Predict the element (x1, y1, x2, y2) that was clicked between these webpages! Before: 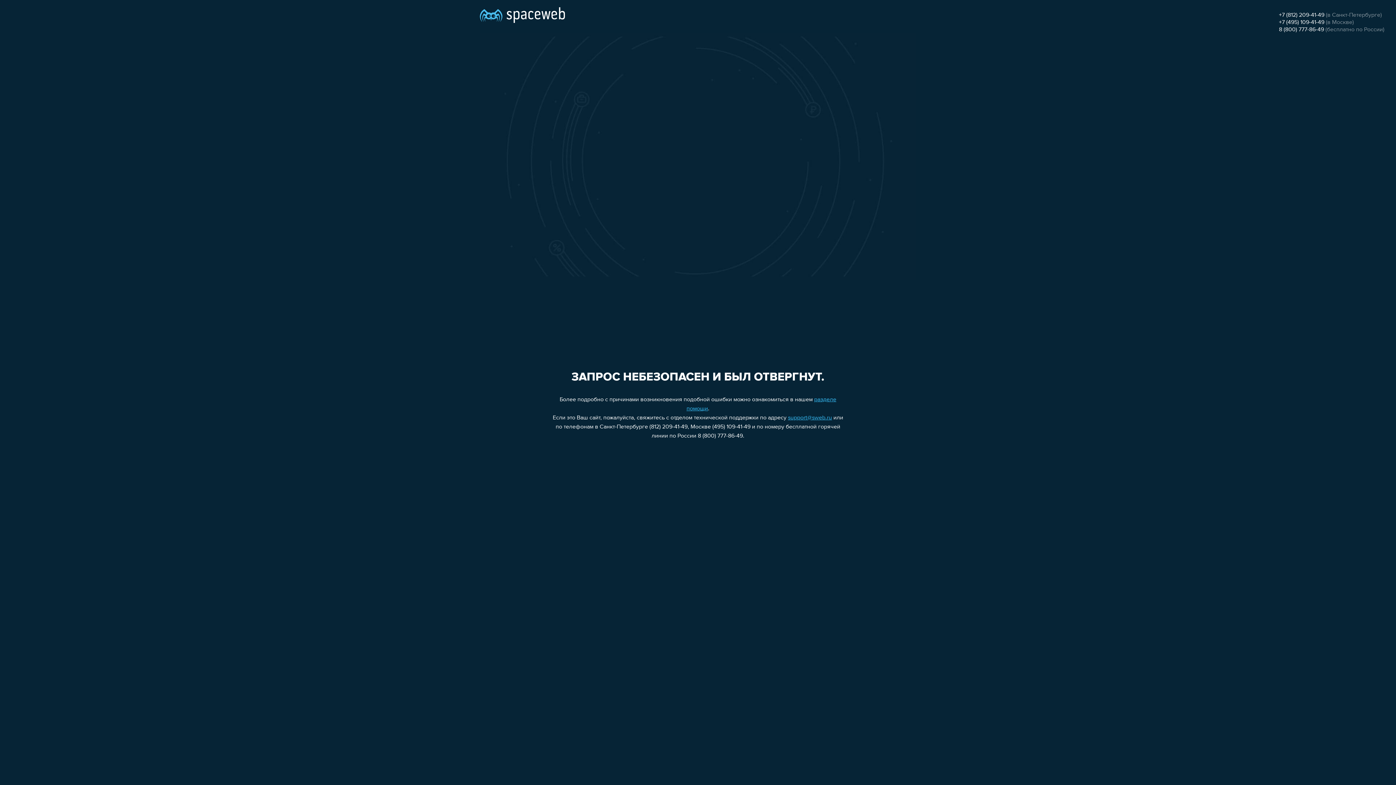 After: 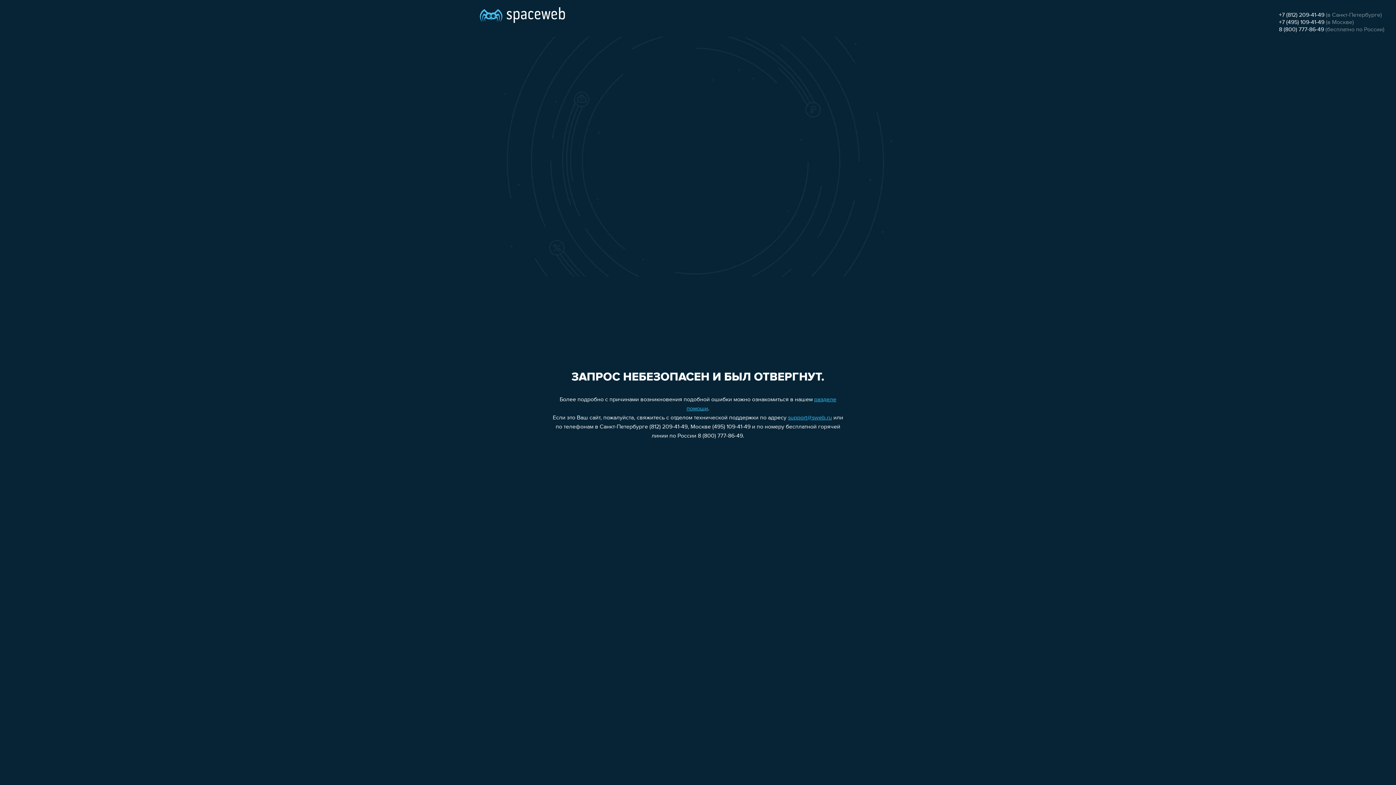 Action: bbox: (1279, 26, 1324, 32) label: 8 (800) 777-86-49